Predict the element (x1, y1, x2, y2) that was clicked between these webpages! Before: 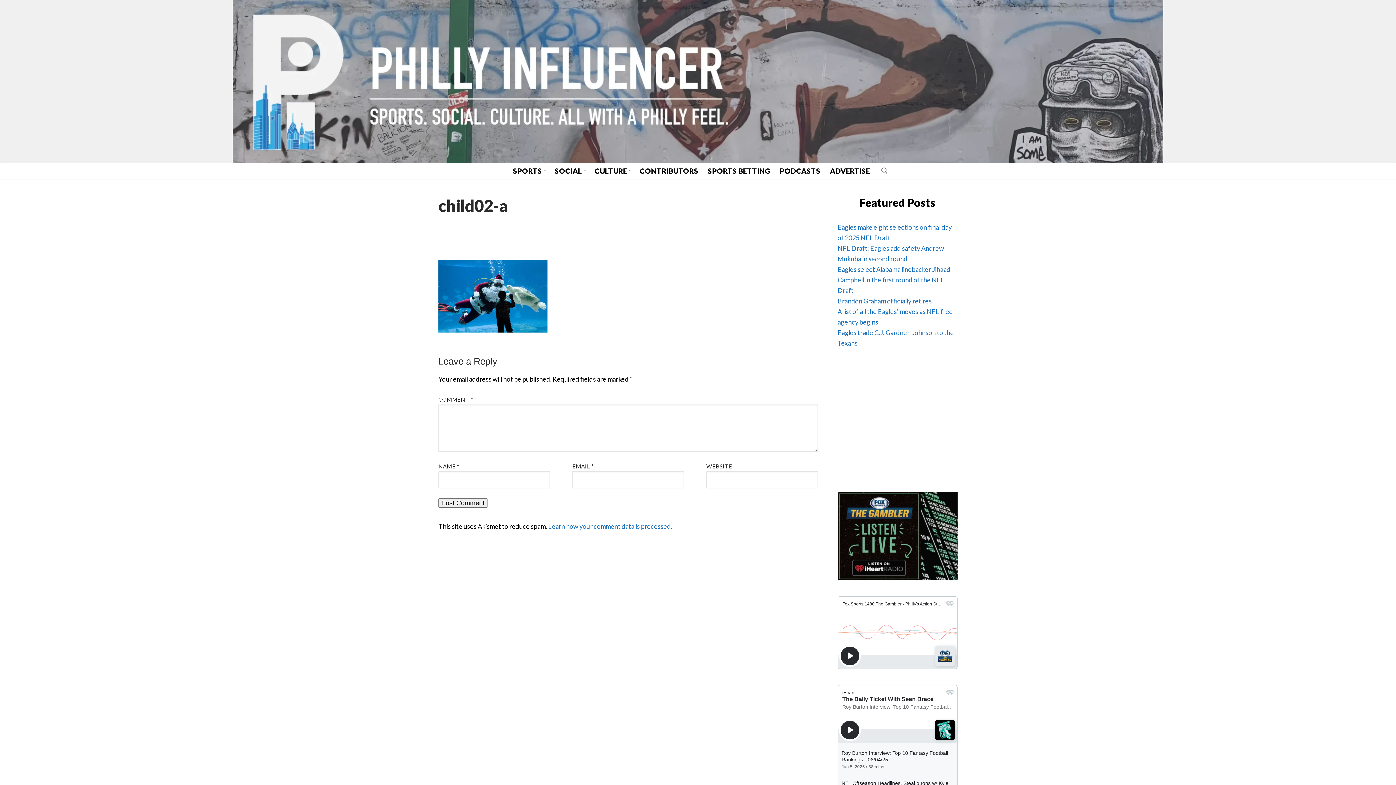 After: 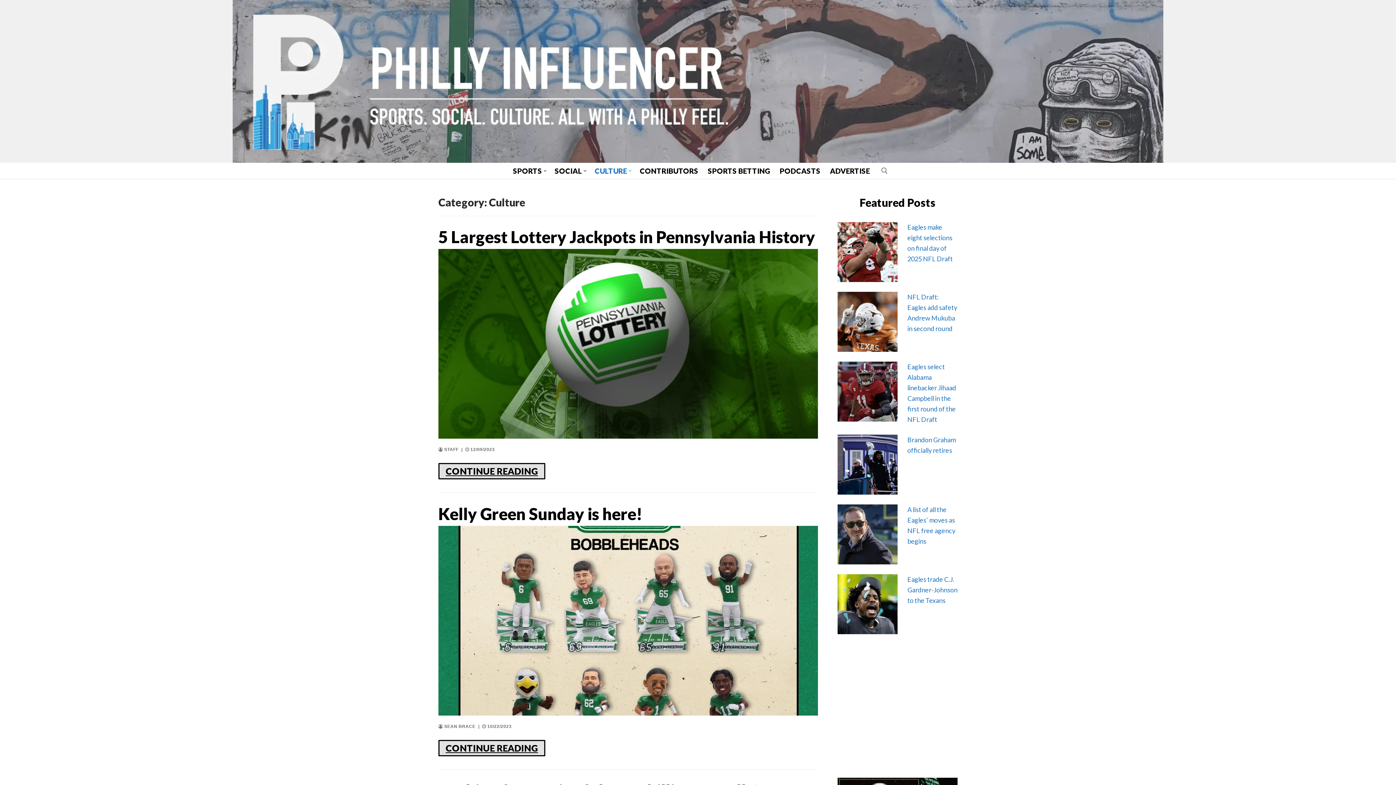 Action: label: CULTURE
  bbox: (590, 162, 635, 178)